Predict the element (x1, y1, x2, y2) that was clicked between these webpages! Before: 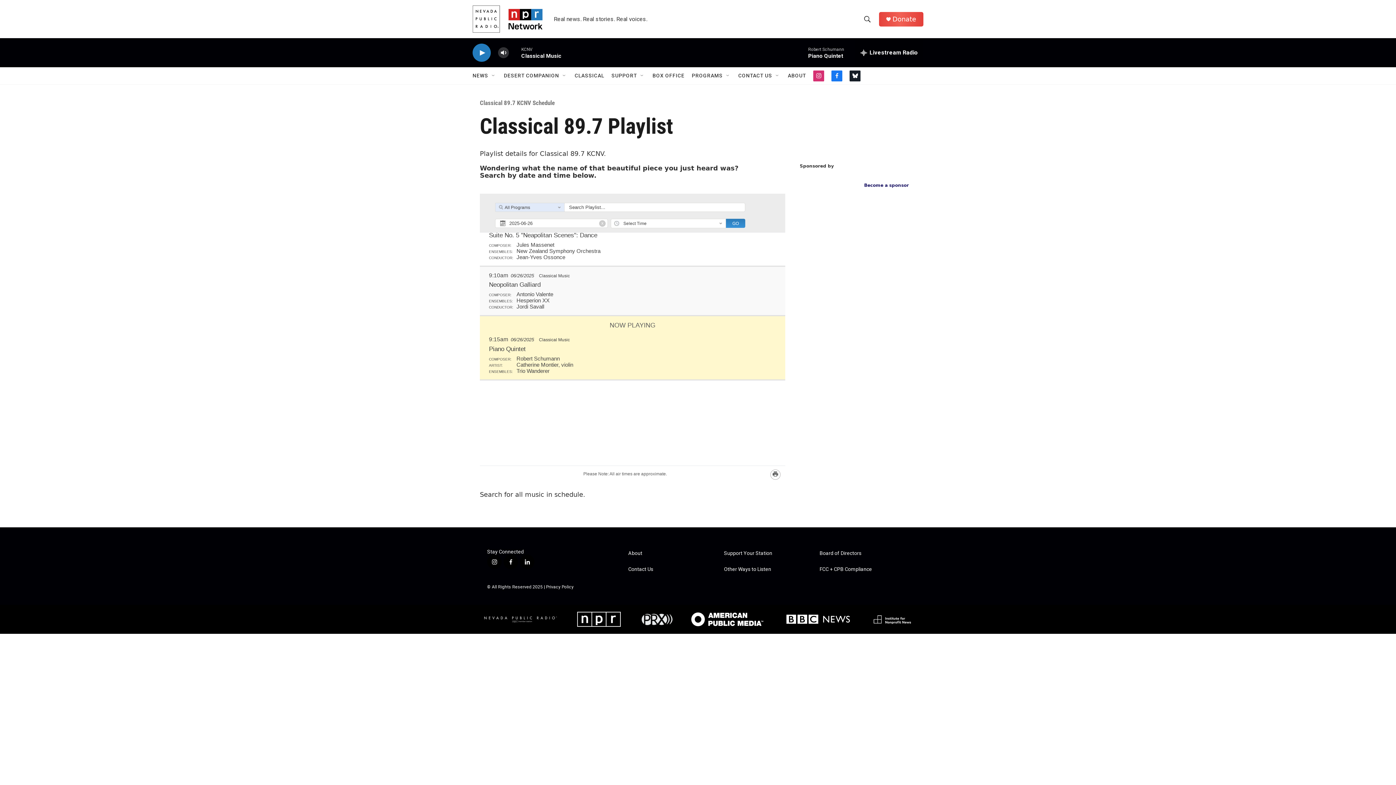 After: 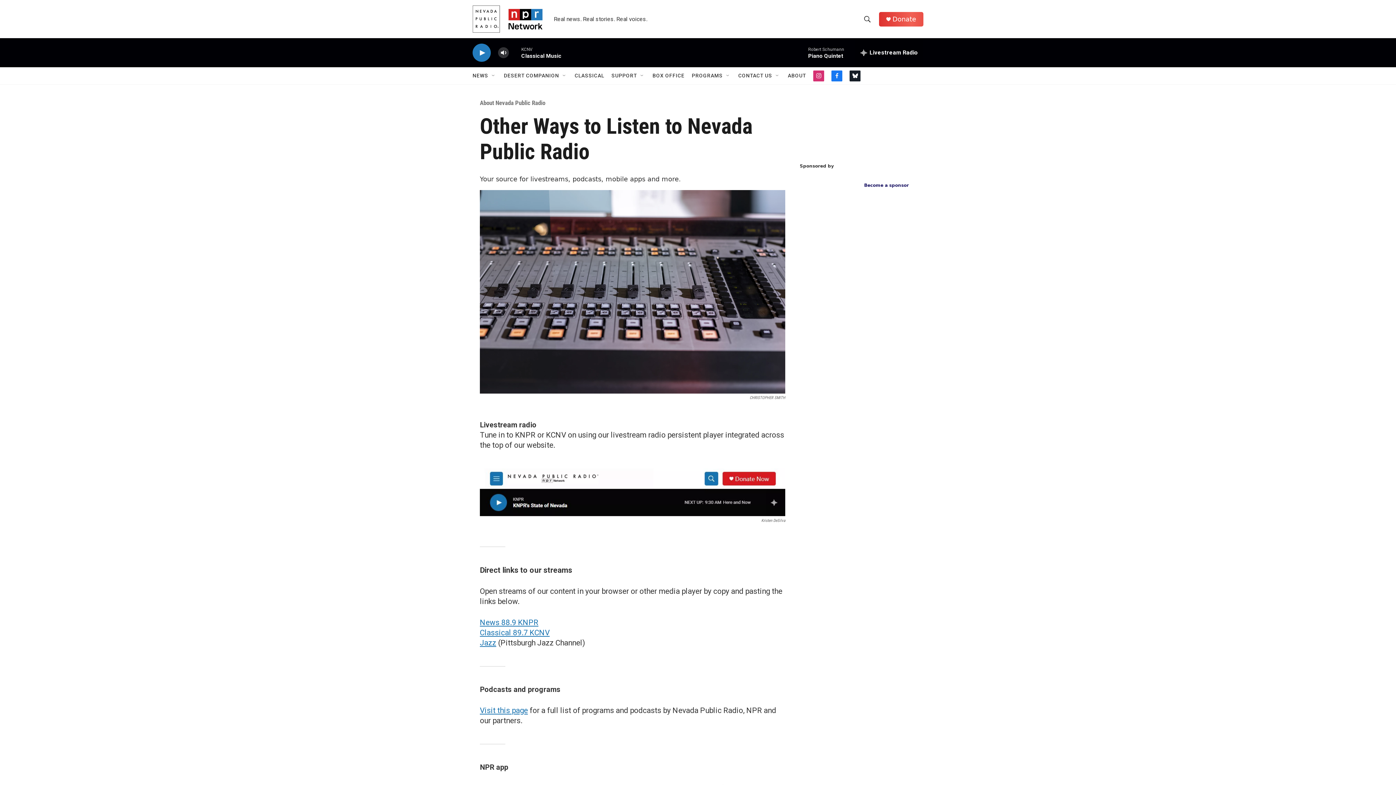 Action: label: Other Ways to Listen bbox: (724, 566, 813, 572)